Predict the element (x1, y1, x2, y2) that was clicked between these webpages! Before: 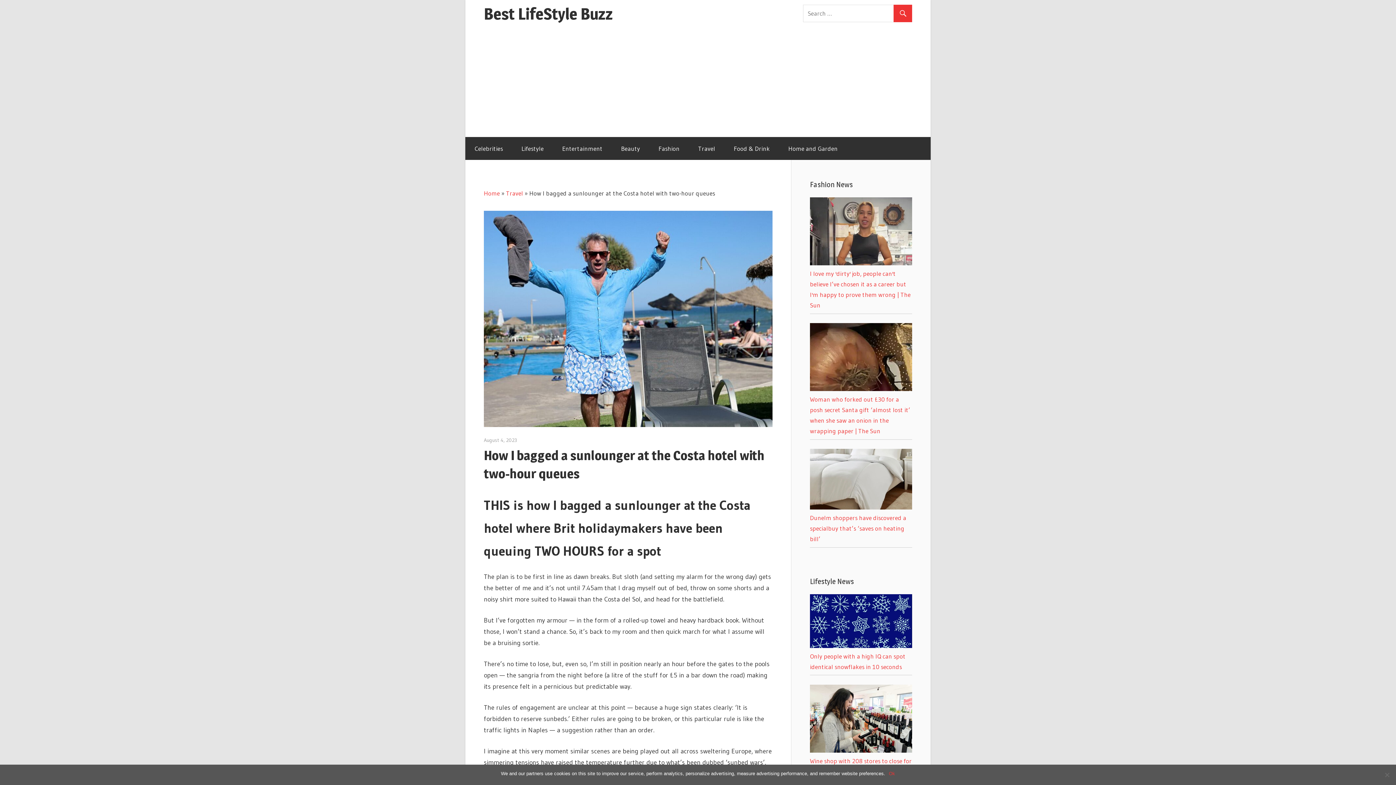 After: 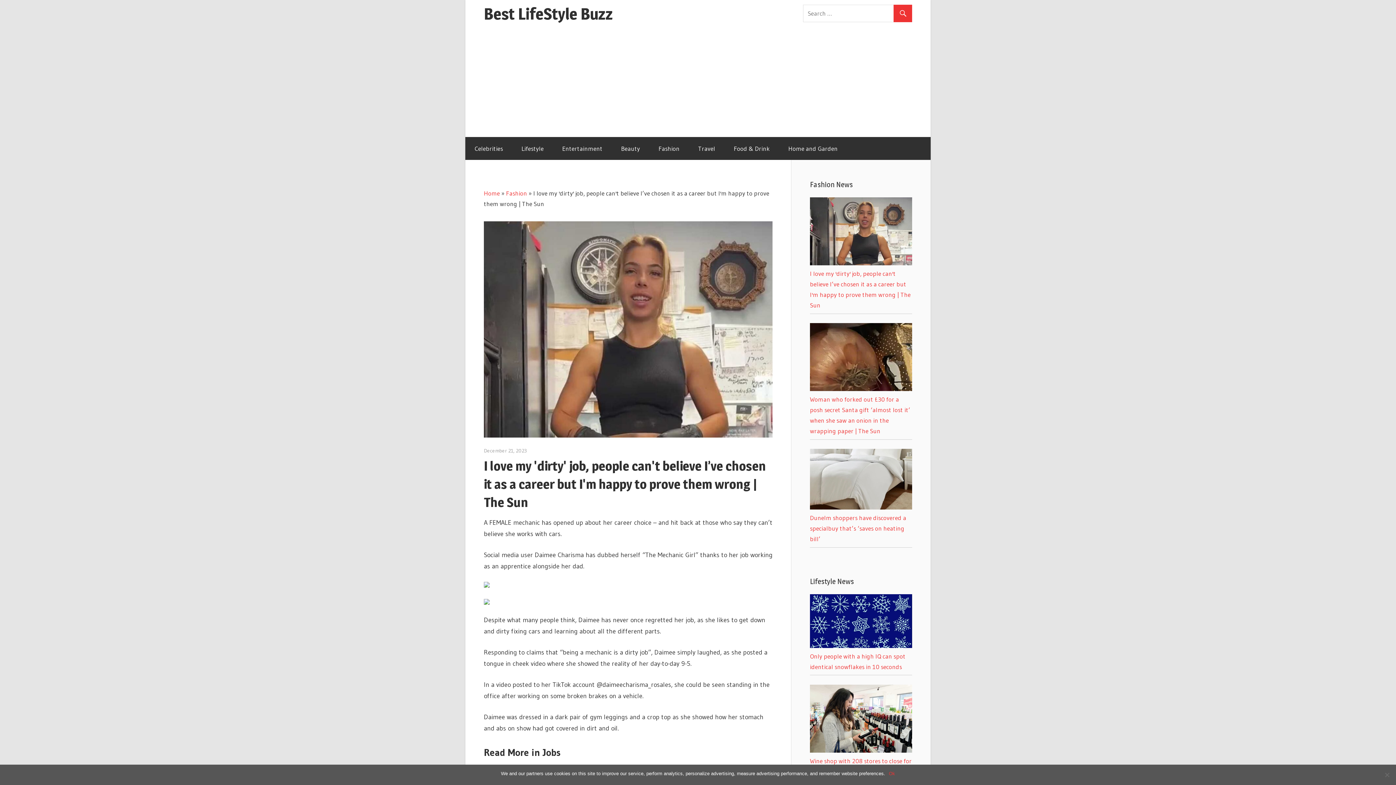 Action: bbox: (810, 259, 912, 266)